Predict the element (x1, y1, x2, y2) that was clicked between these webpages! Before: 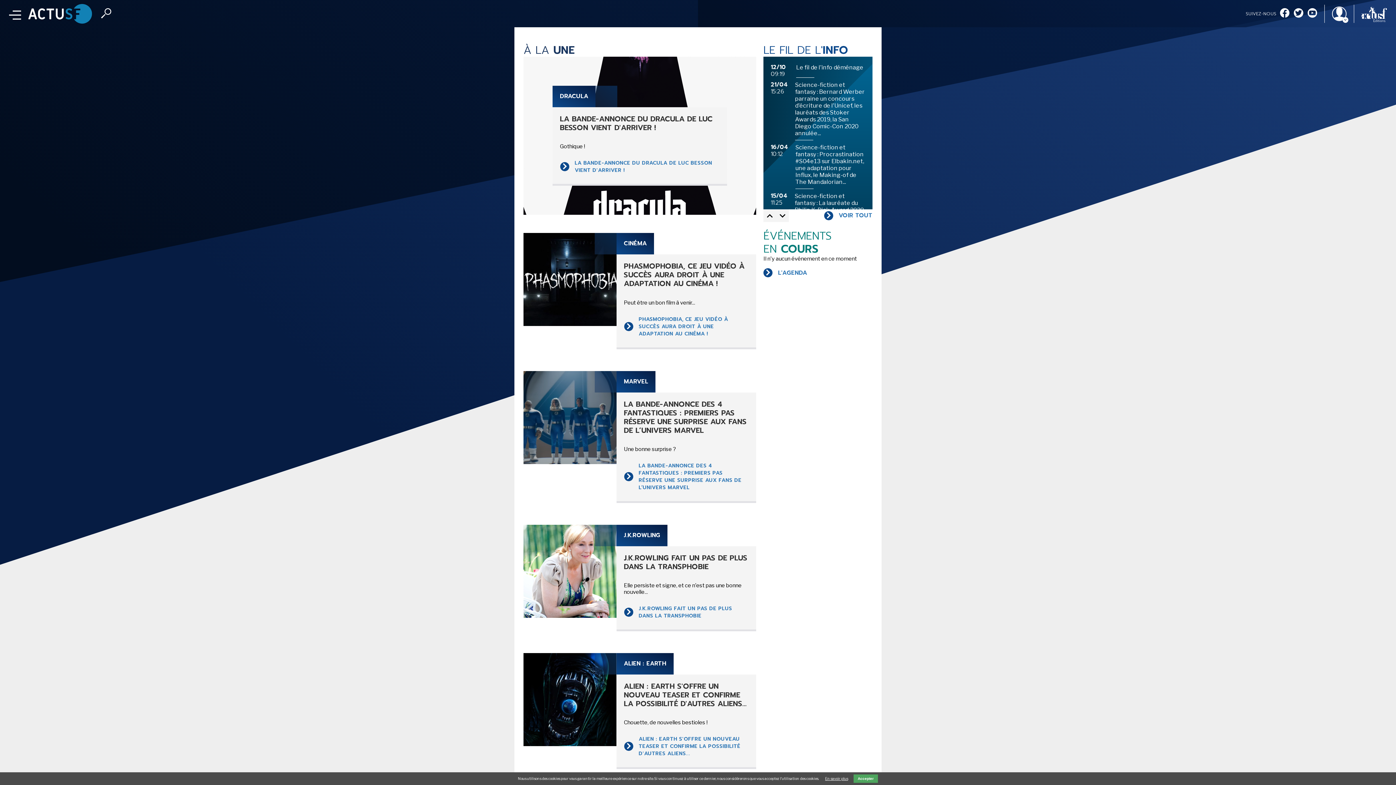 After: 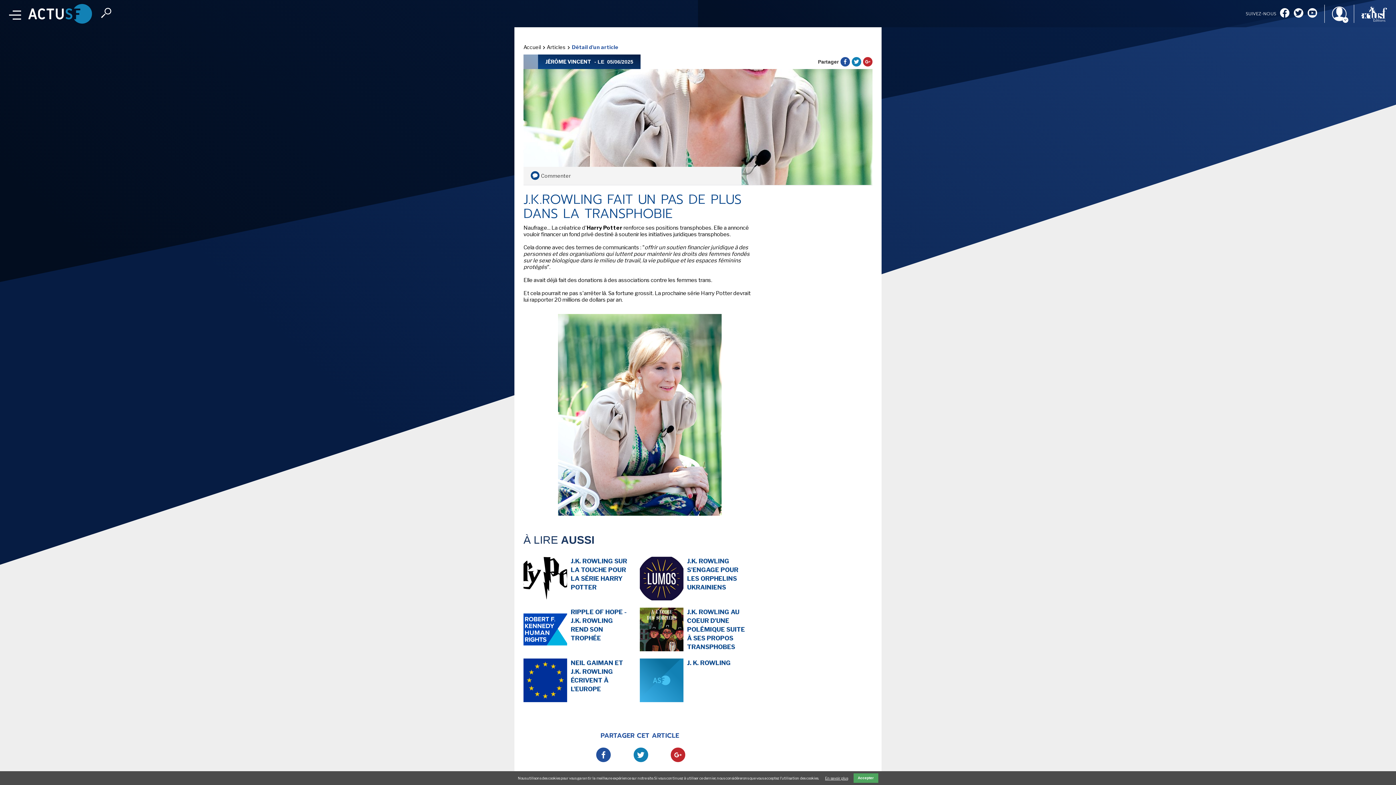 Action: bbox: (624, 602, 749, 622) label: J.K.ROWLING FAIT UN PAS DE PLUS DANS LA TRANSPHOBIE